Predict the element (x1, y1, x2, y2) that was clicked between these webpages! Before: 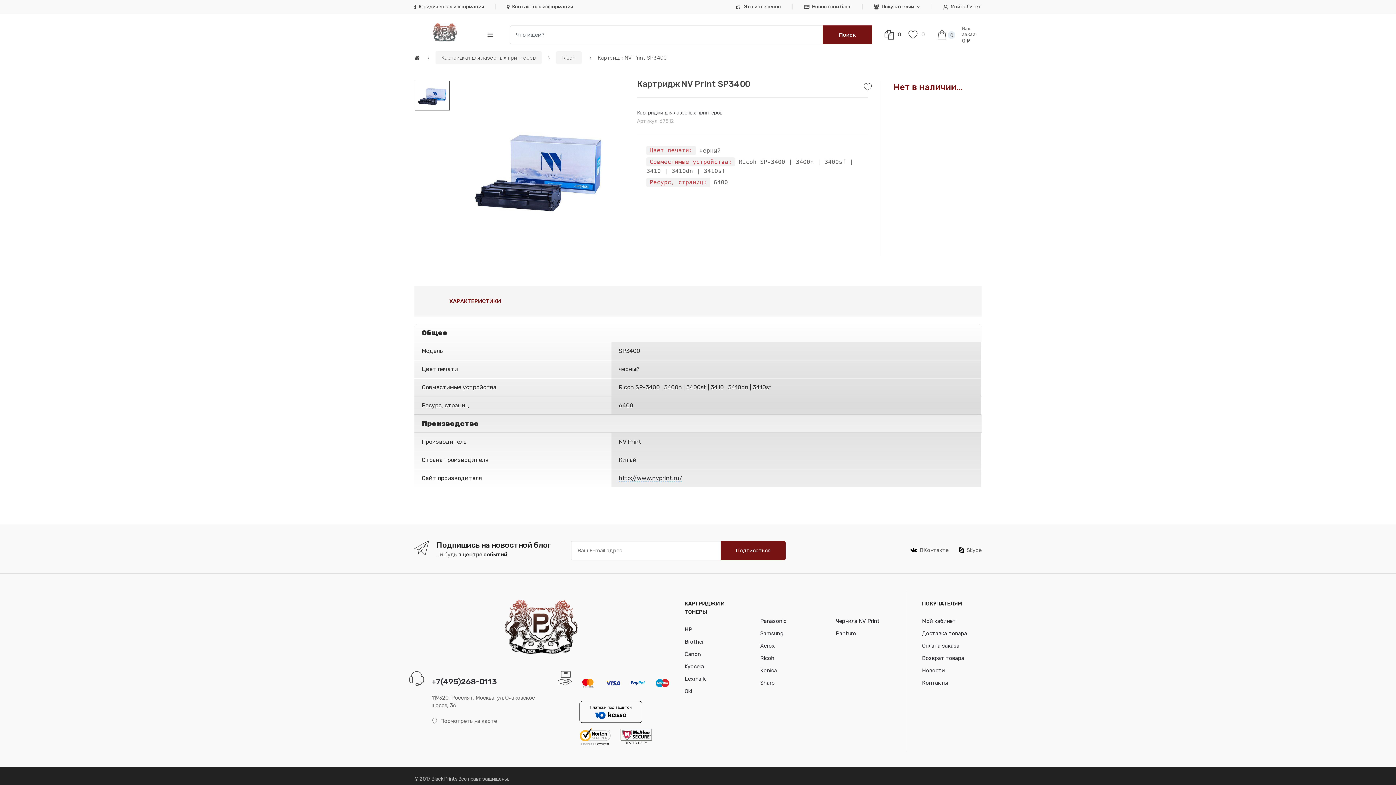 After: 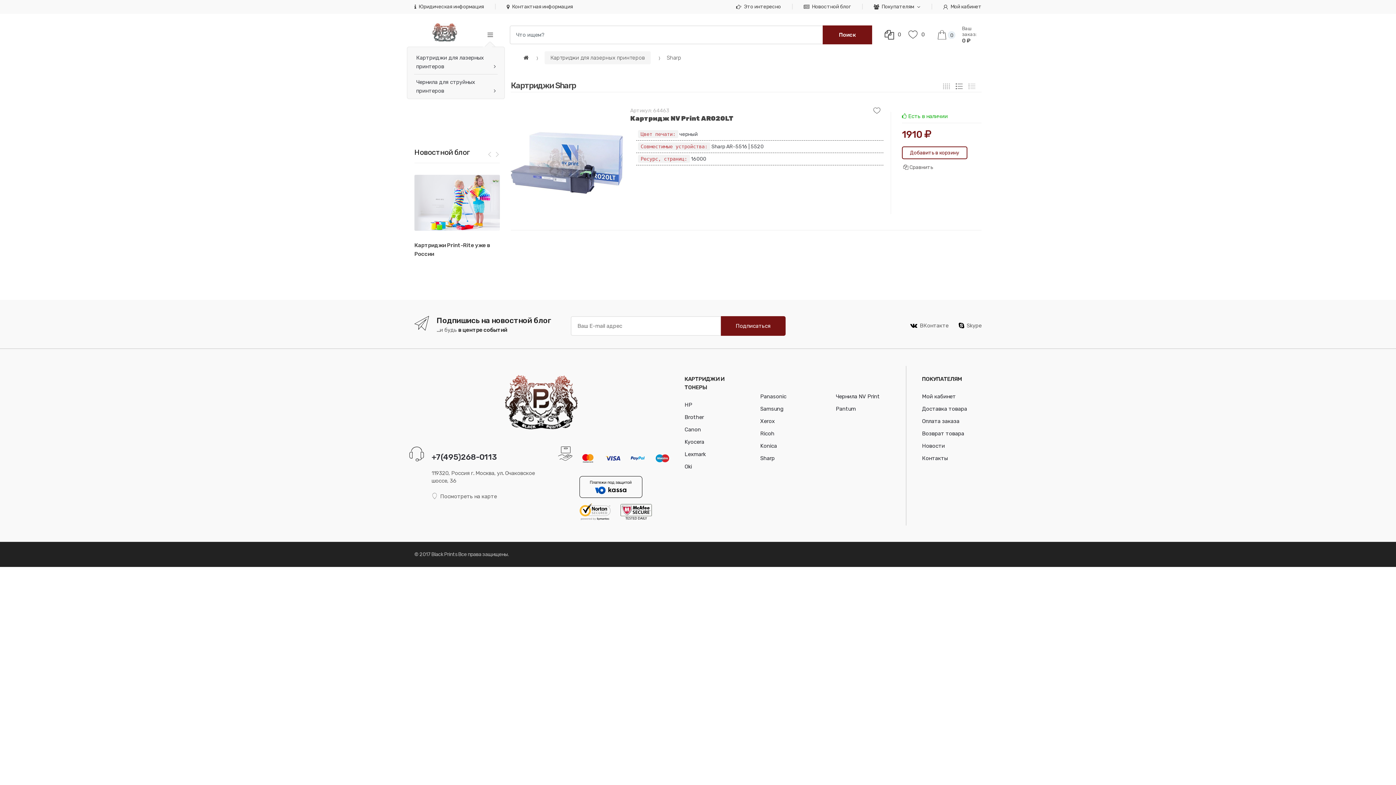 Action: label: Sharp bbox: (760, 679, 774, 686)